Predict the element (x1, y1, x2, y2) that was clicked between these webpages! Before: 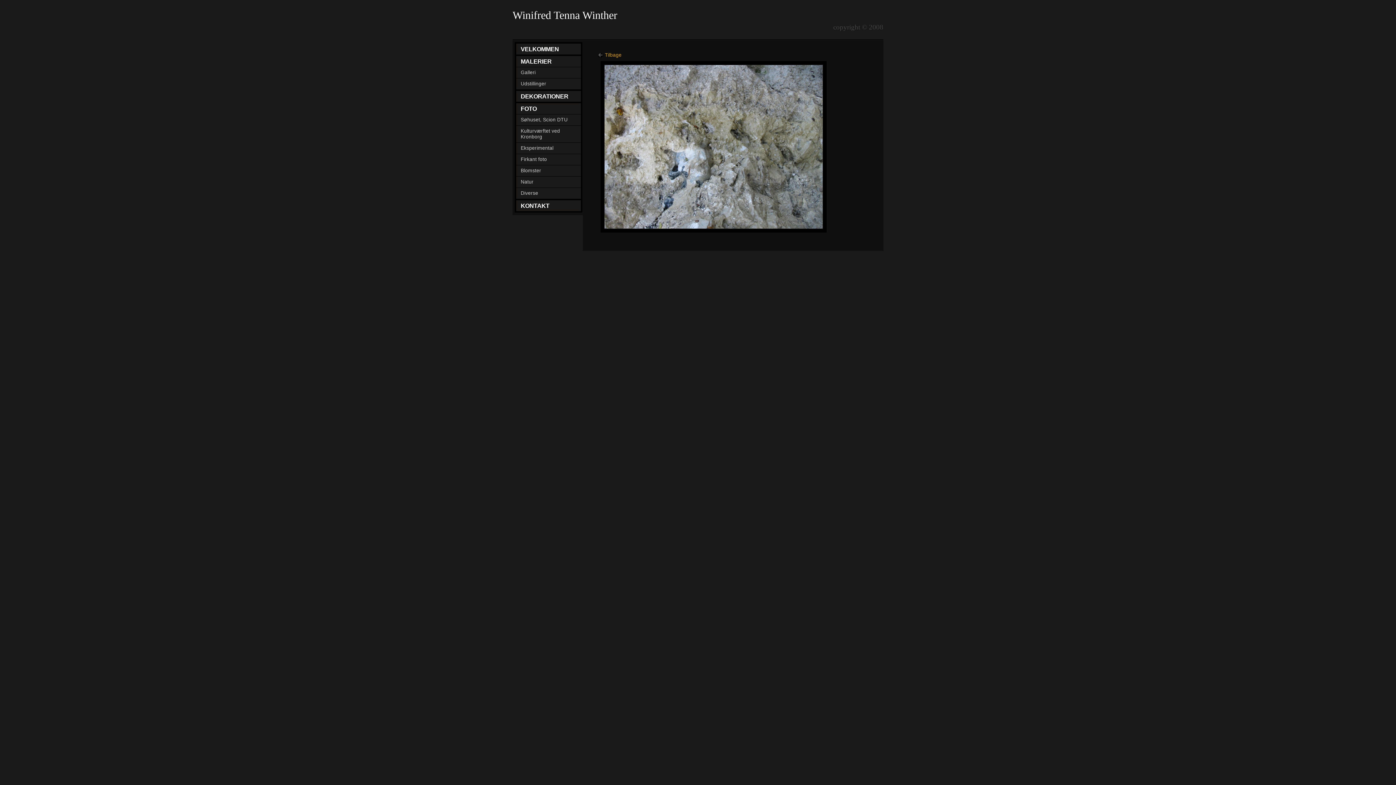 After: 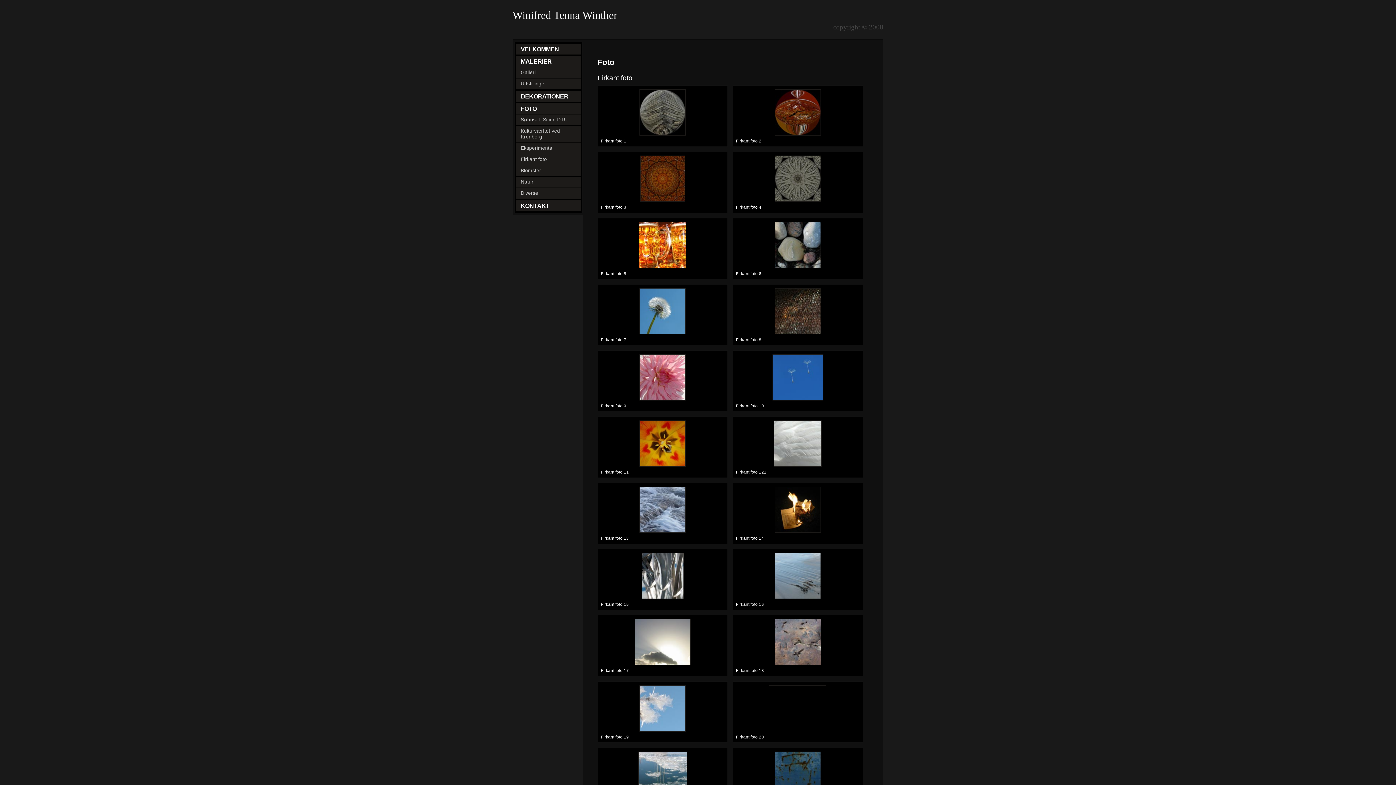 Action: bbox: (516, 154, 581, 165) label: Firkant foto